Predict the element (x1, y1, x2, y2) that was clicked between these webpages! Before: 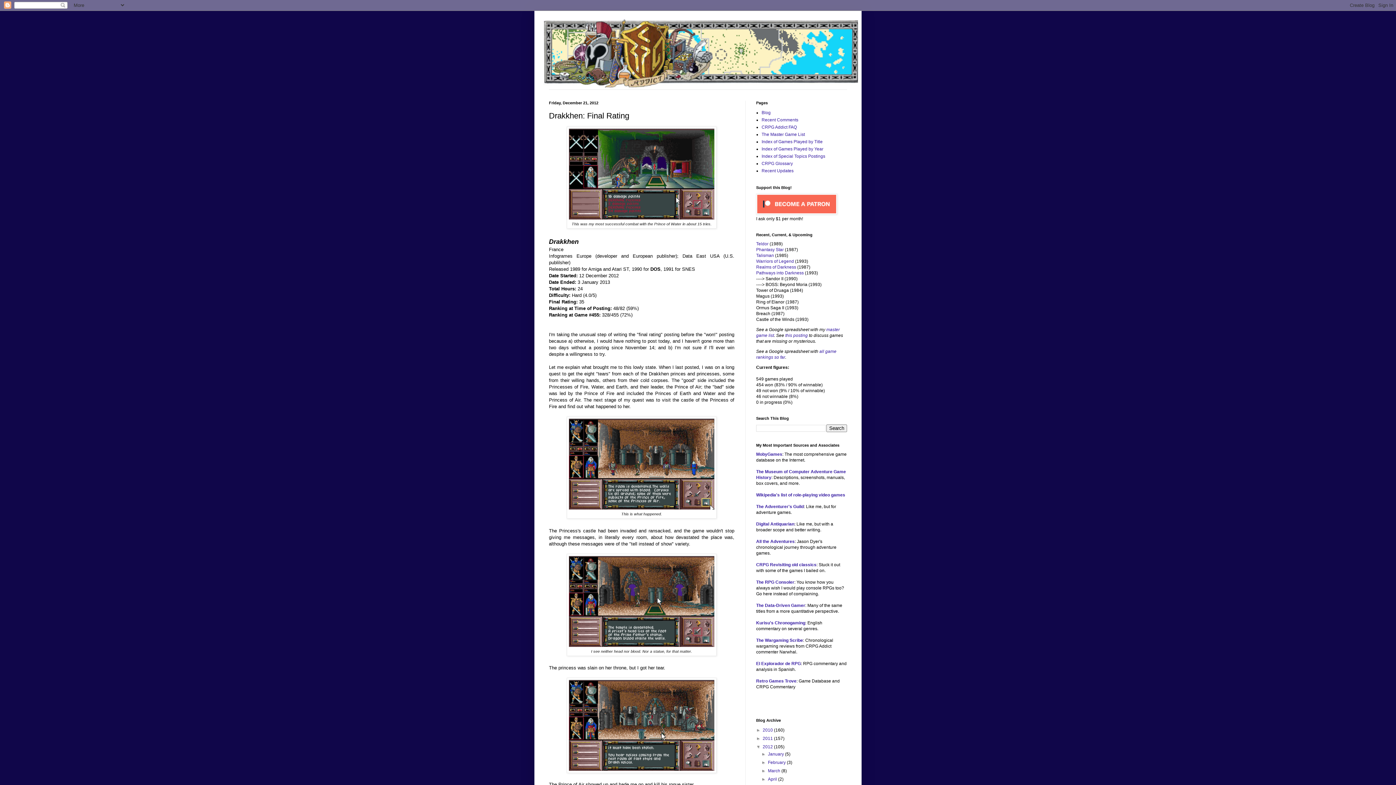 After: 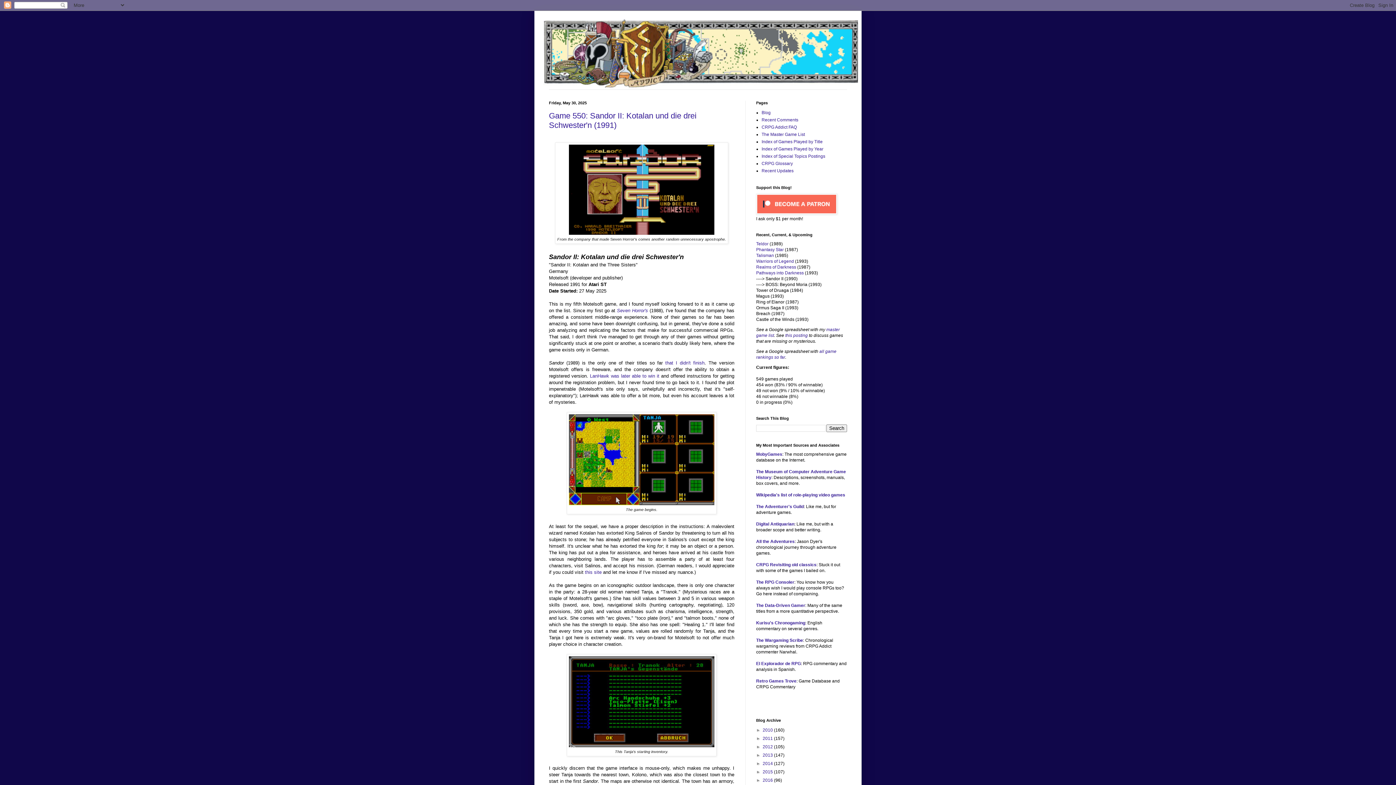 Action: bbox: (538, 14, 858, 89)